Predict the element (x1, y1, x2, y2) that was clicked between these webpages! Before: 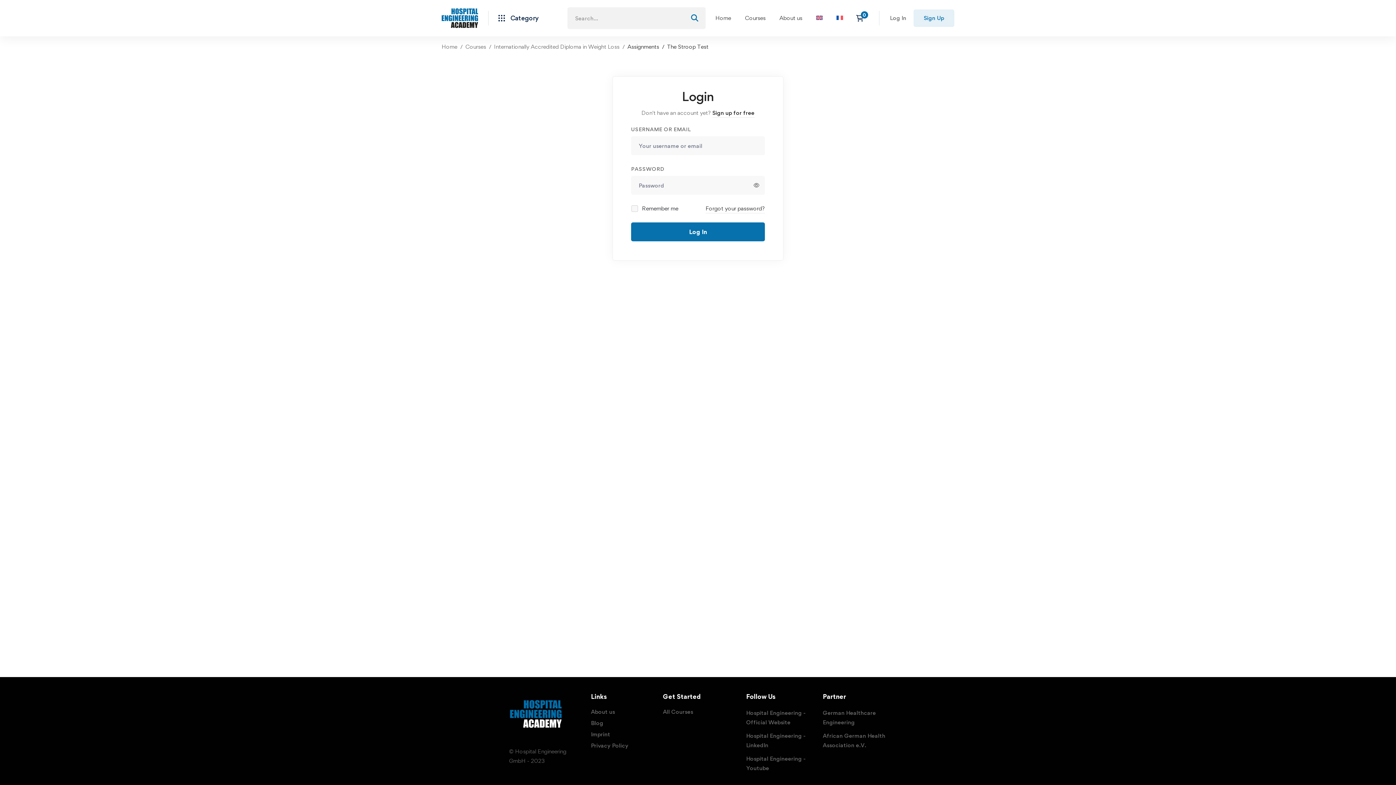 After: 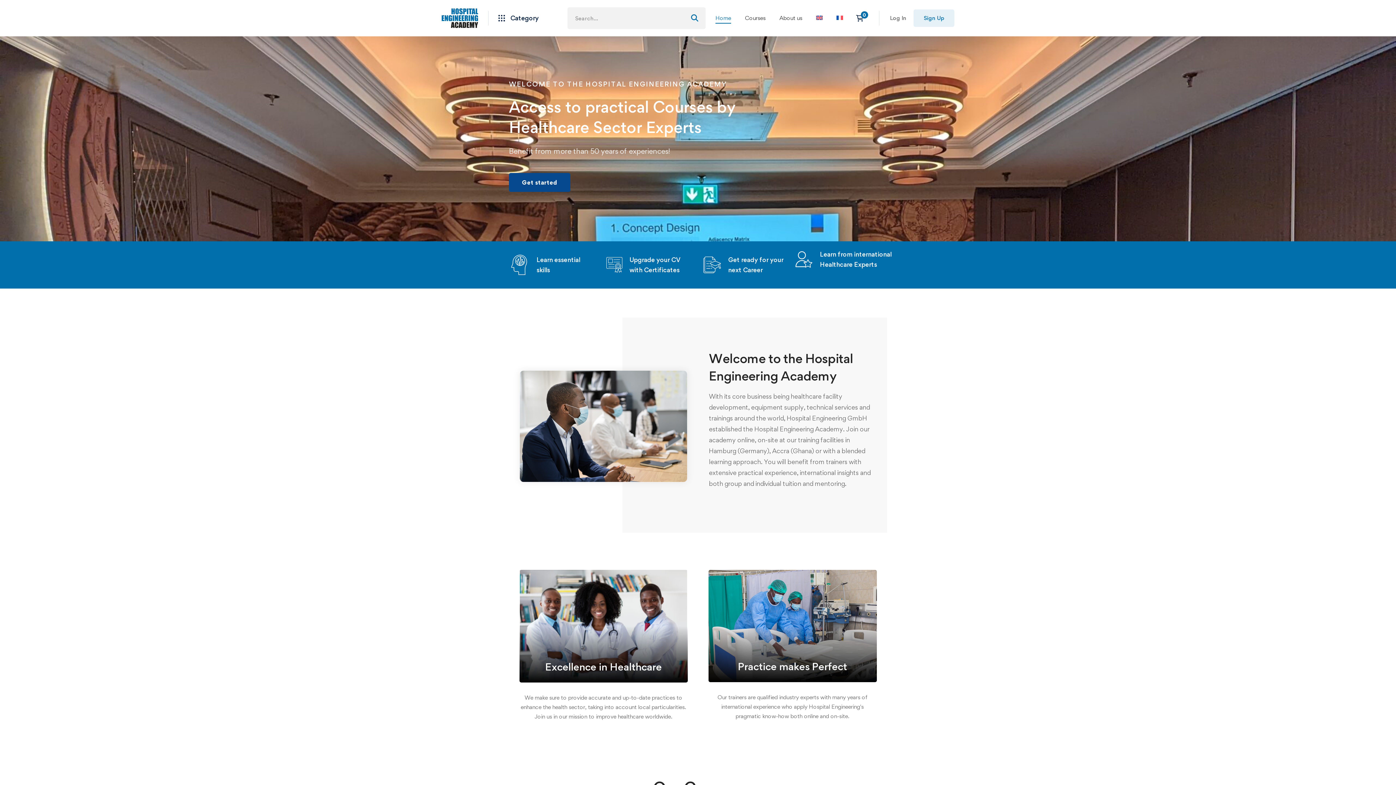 Action: bbox: (509, 691, 562, 737)